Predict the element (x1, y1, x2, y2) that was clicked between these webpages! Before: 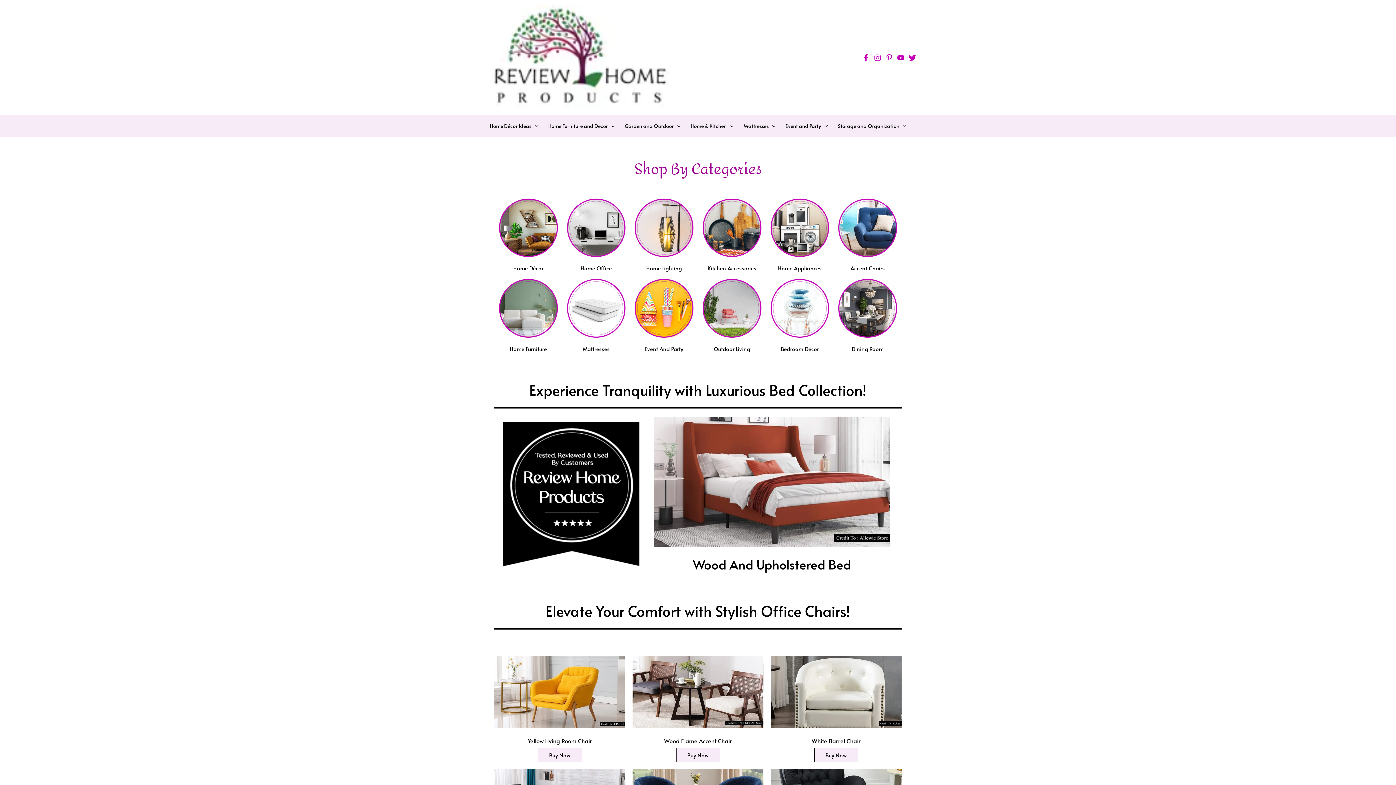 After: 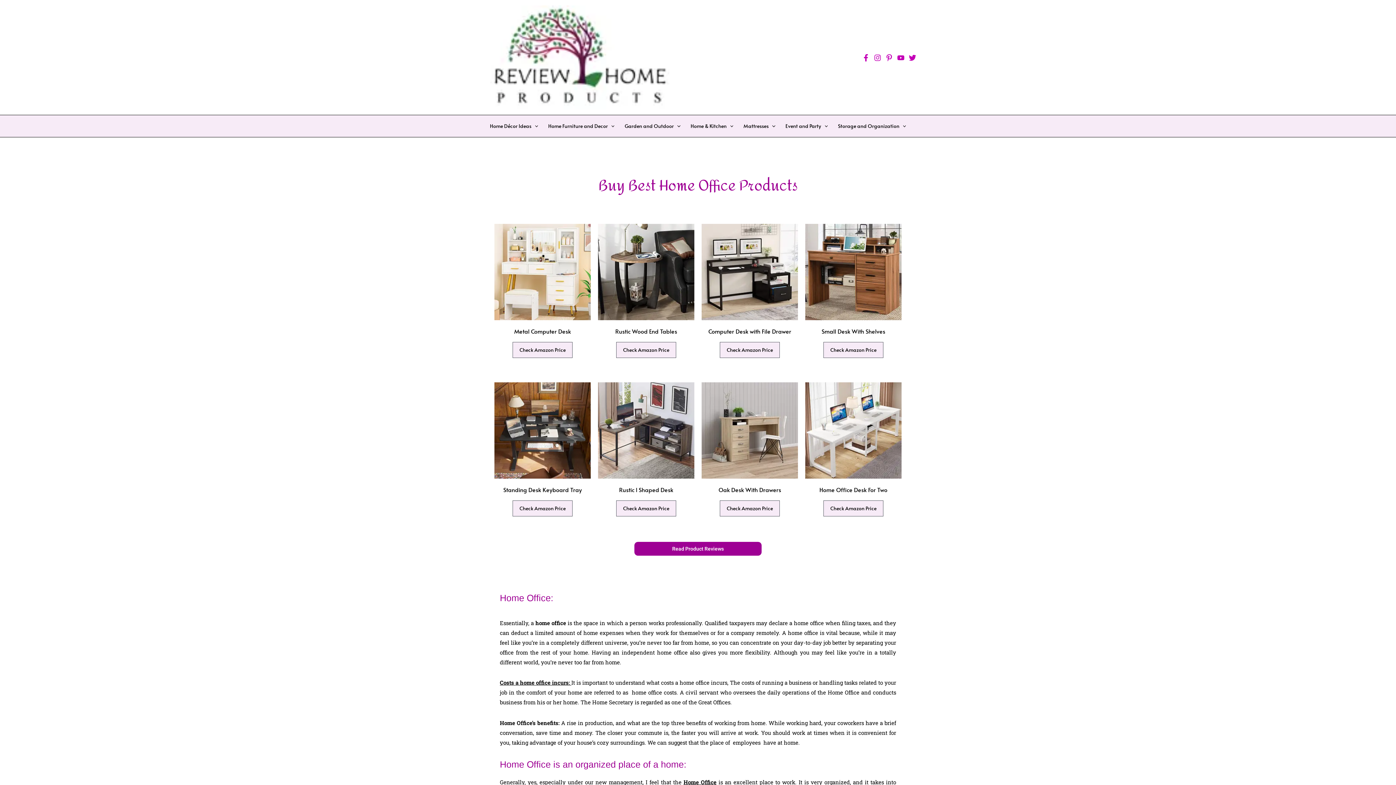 Action: bbox: (566, 197, 626, 258)